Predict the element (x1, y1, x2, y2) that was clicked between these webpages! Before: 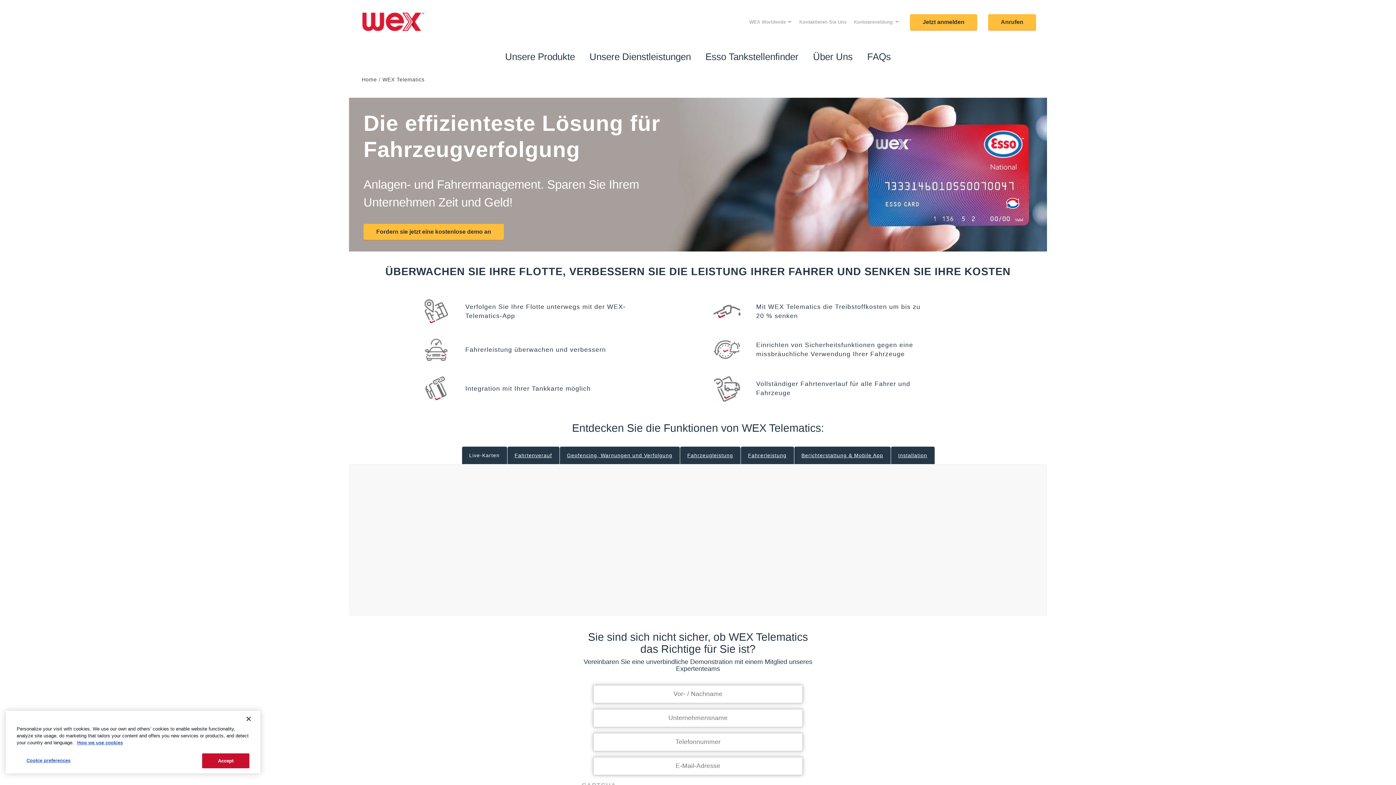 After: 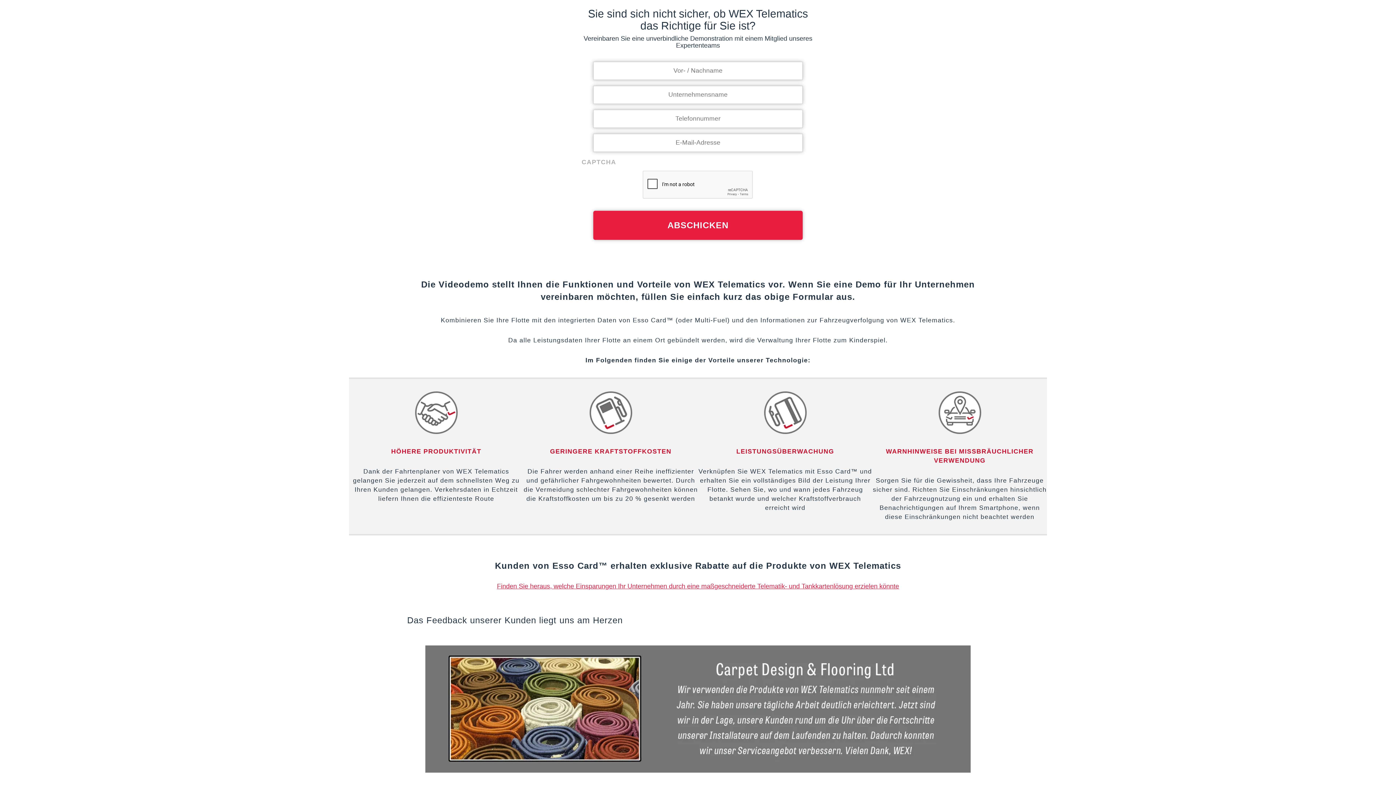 Action: bbox: (363, 224, 504, 240) label: Fordern sie jetzt eine kostenlose demo an